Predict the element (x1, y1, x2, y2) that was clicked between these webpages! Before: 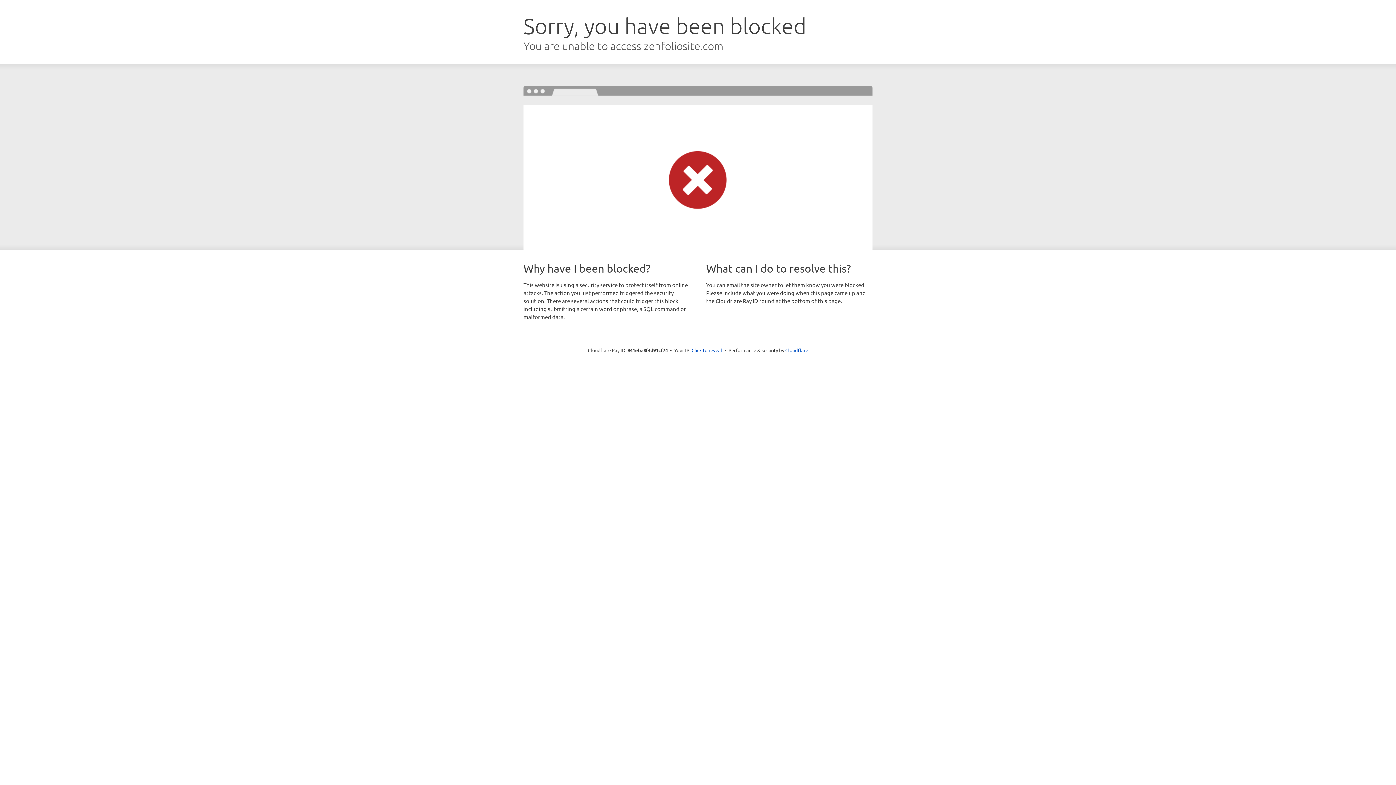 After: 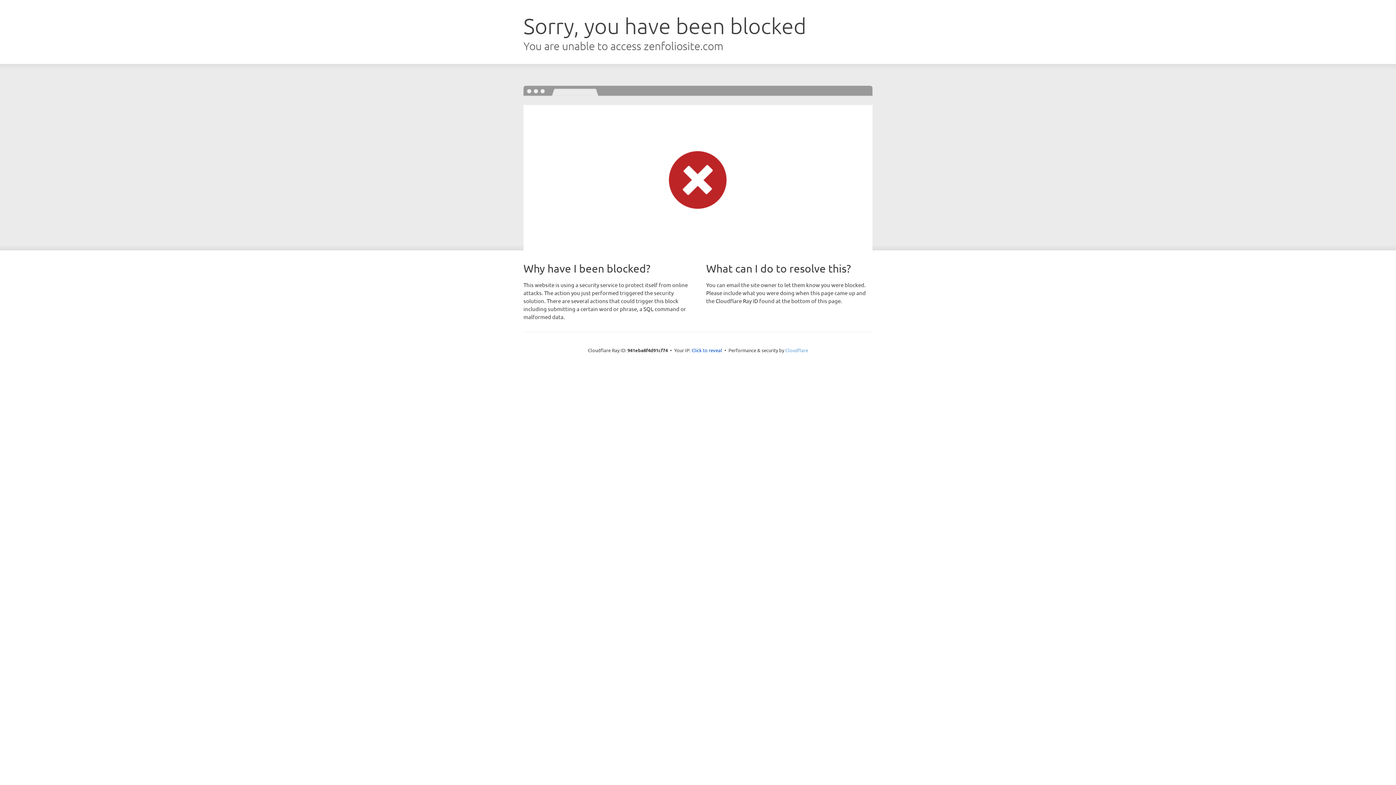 Action: bbox: (785, 347, 808, 353) label: Cloudflare